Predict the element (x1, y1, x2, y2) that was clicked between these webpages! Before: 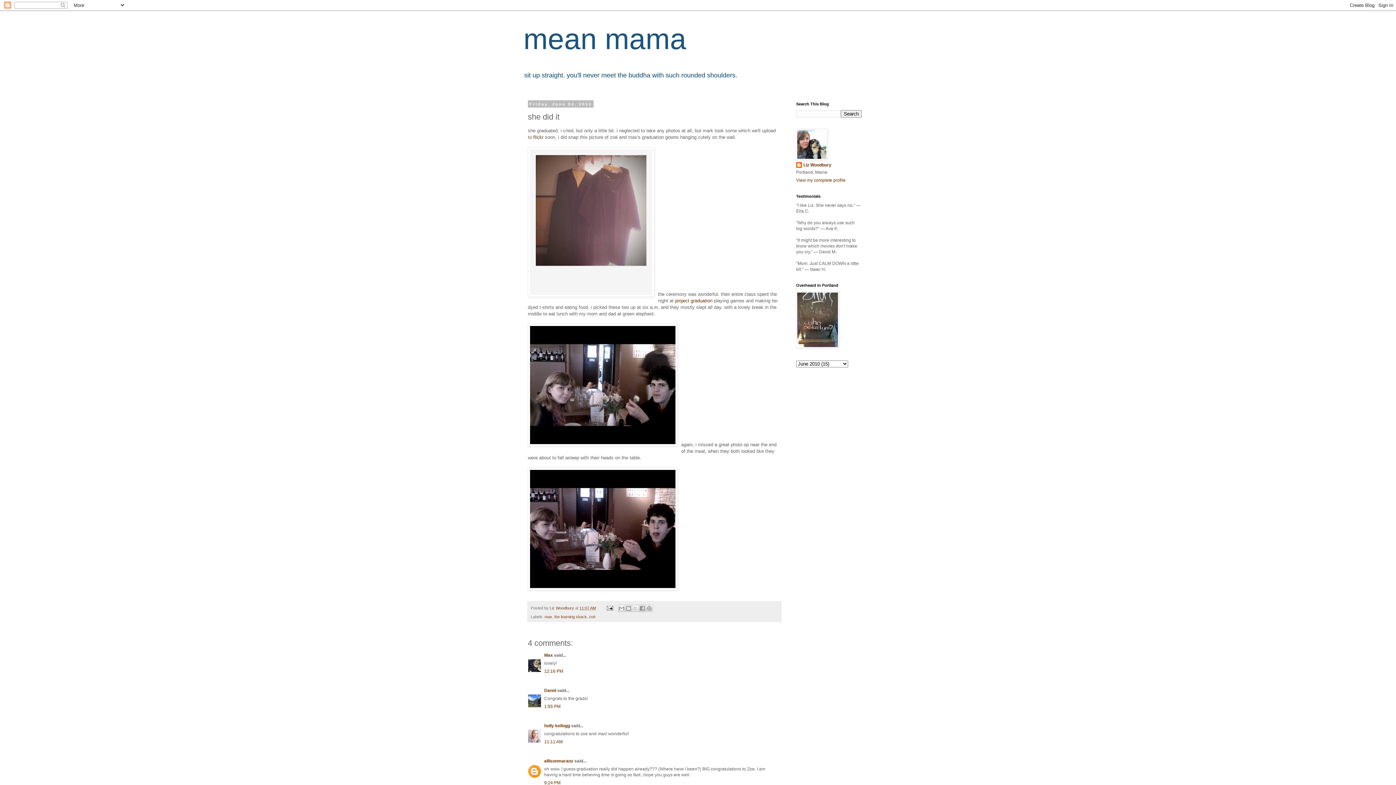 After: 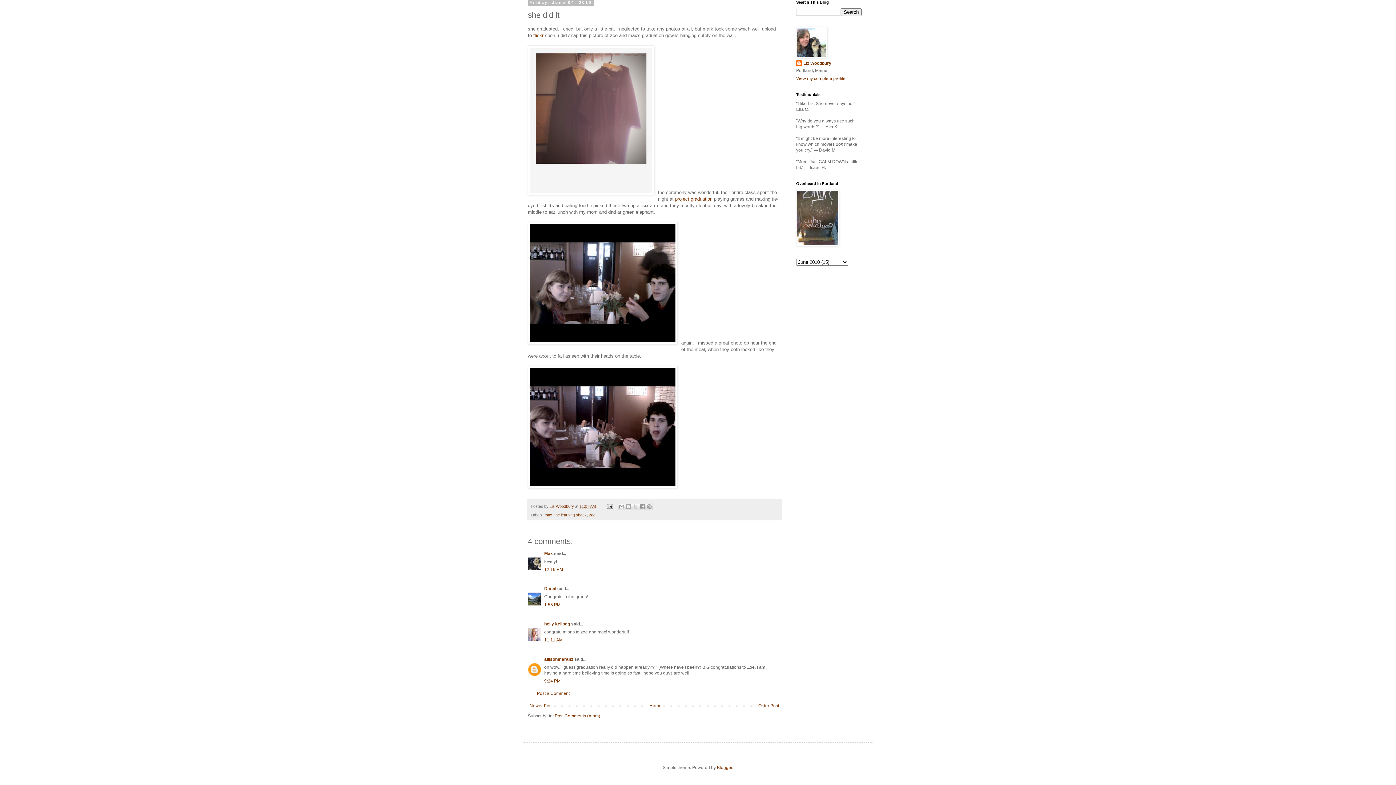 Action: label: 11:11 AM bbox: (544, 739, 562, 744)